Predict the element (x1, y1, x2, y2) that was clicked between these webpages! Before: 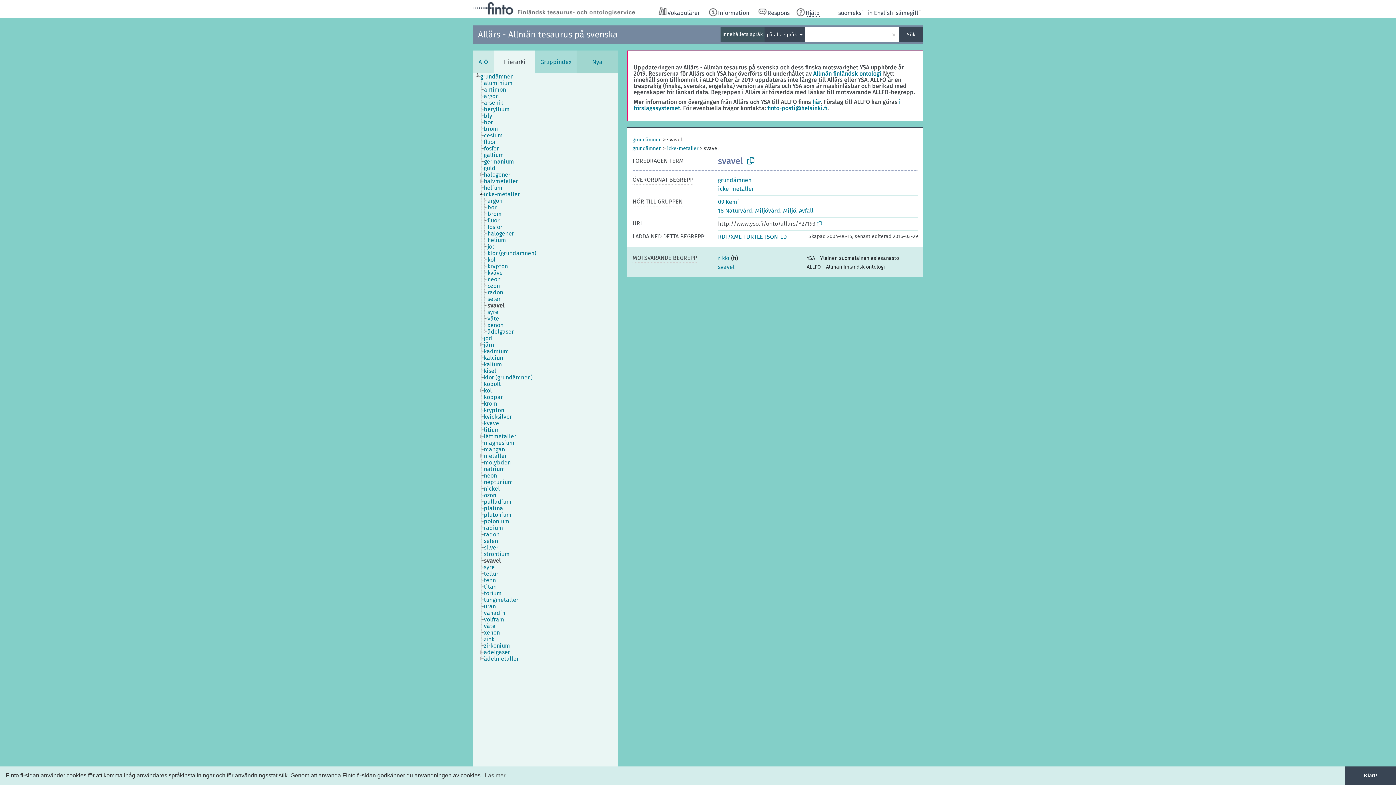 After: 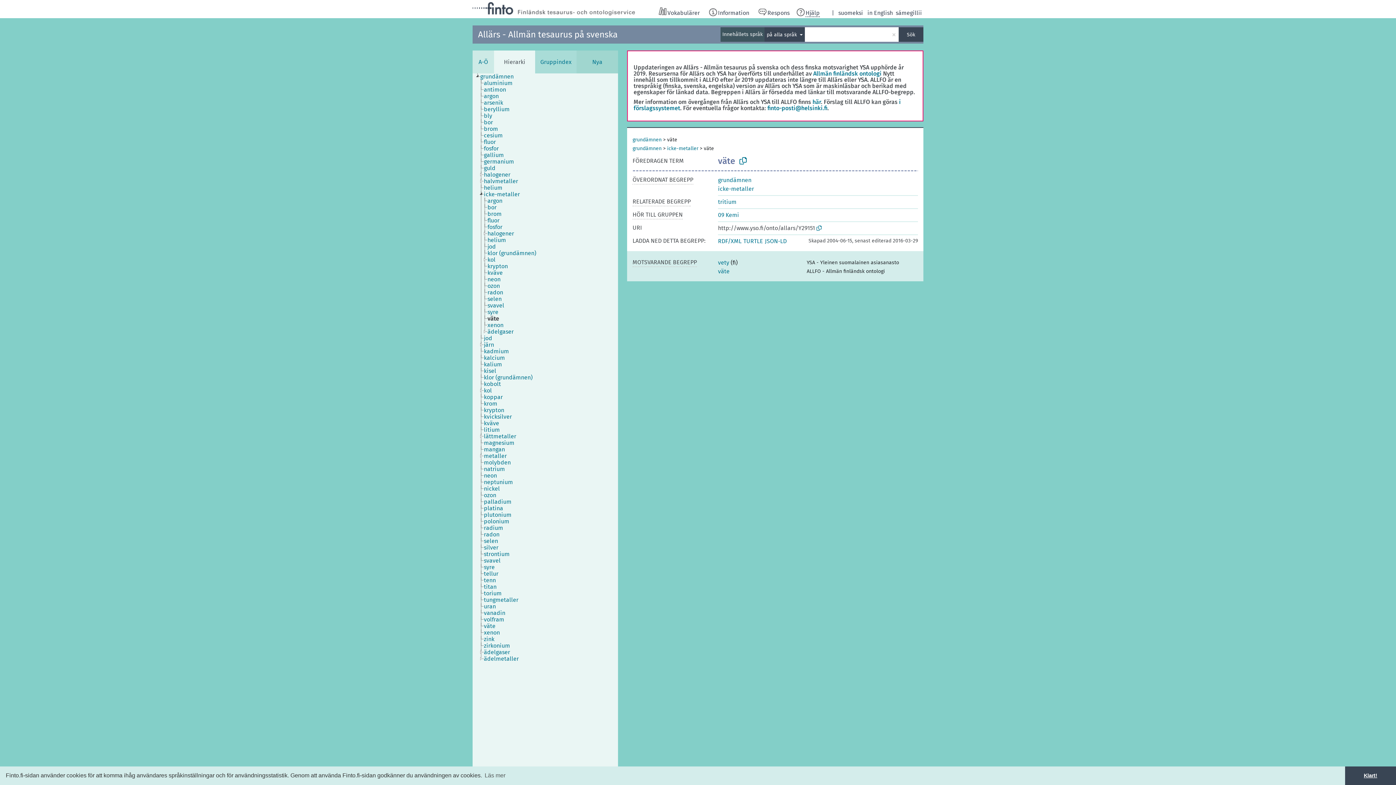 Action: label: väte bbox: (487, 315, 505, 322)